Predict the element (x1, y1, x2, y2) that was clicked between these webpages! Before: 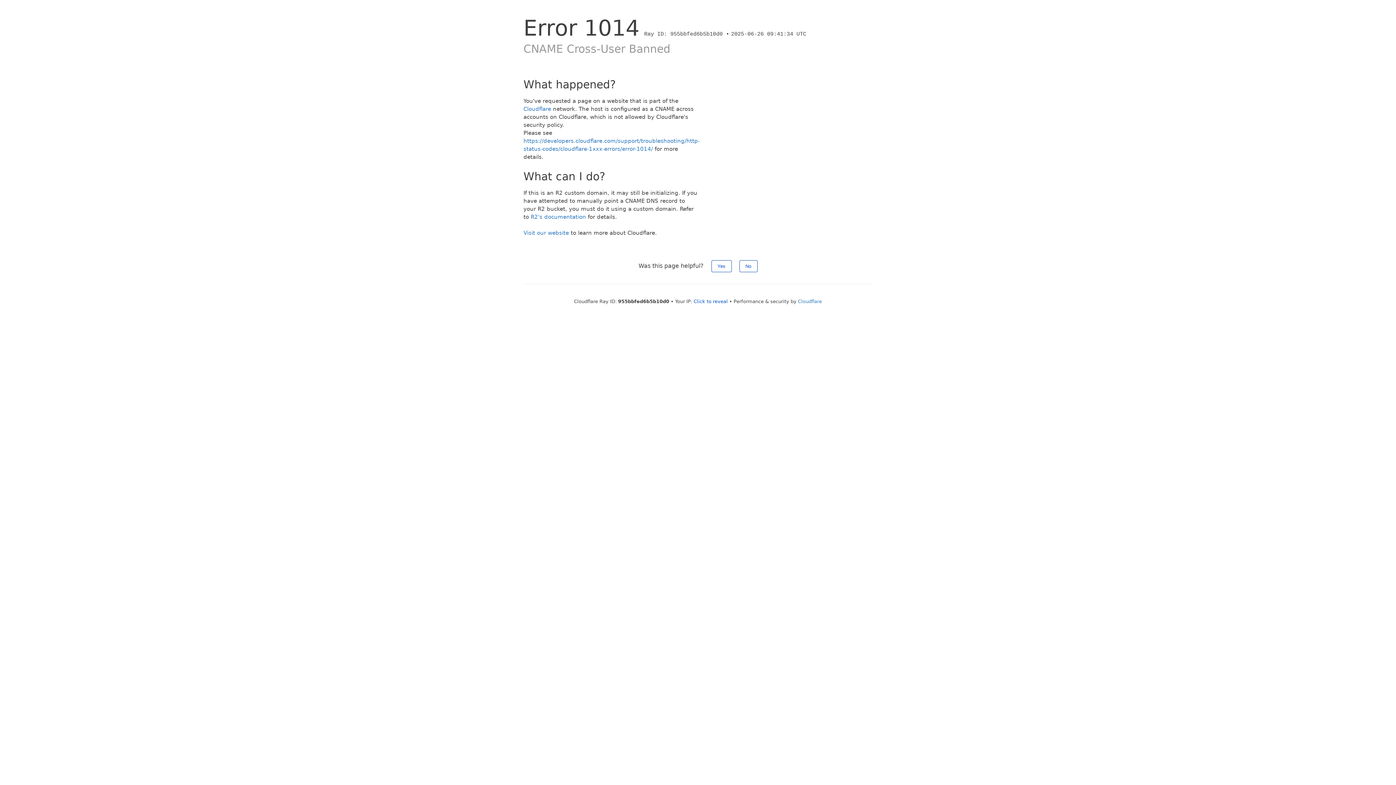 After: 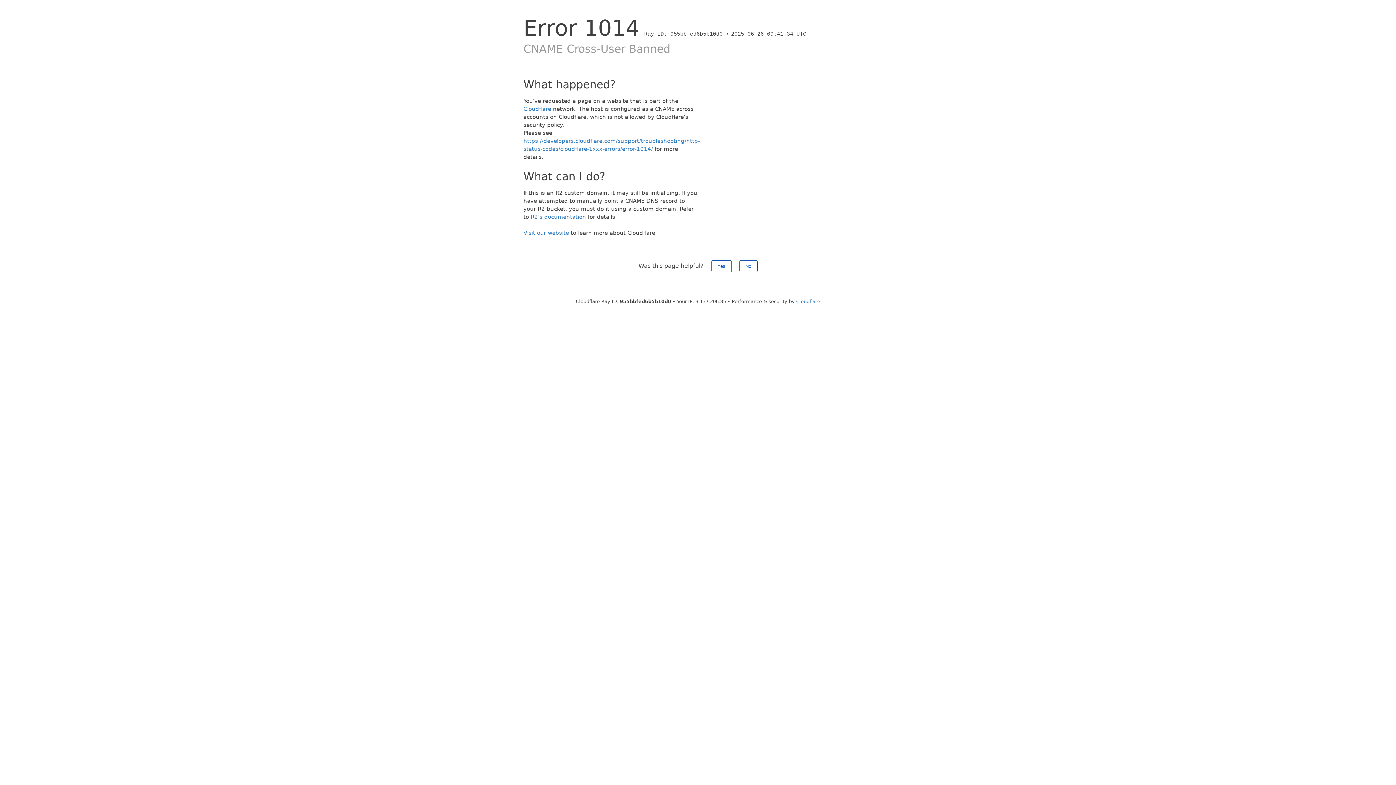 Action: bbox: (693, 298, 728, 304) label: Click to reveal